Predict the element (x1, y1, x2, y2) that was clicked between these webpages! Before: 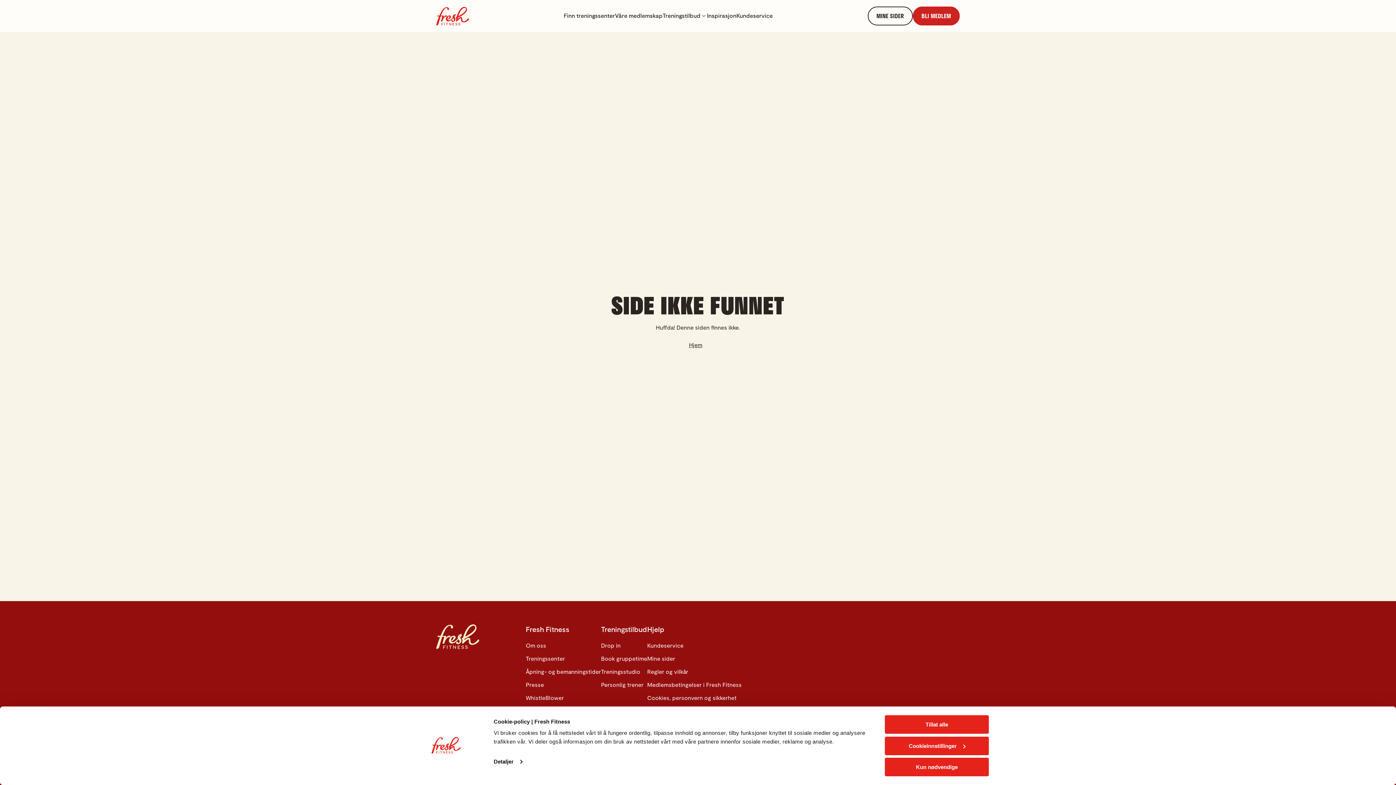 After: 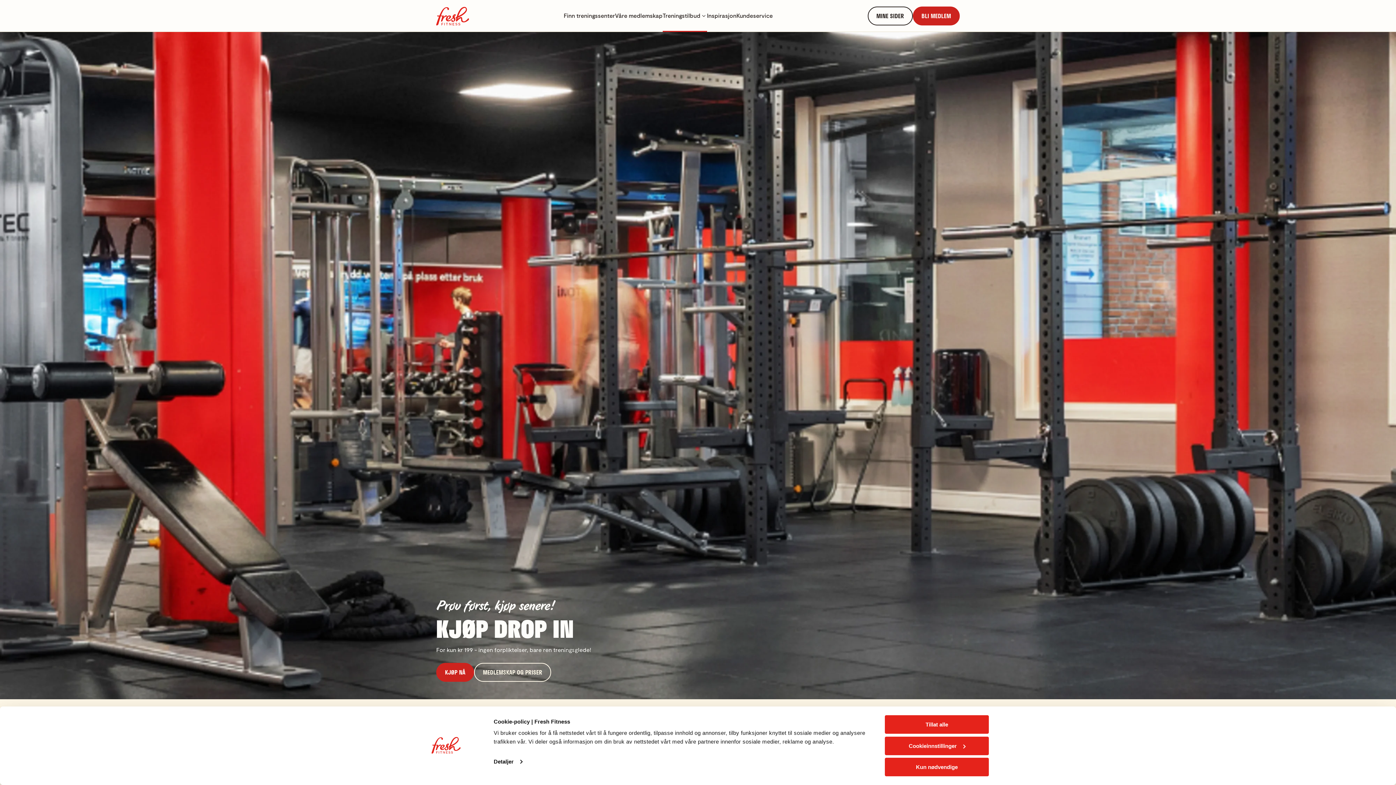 Action: bbox: (601, 642, 620, 649) label: Drop in